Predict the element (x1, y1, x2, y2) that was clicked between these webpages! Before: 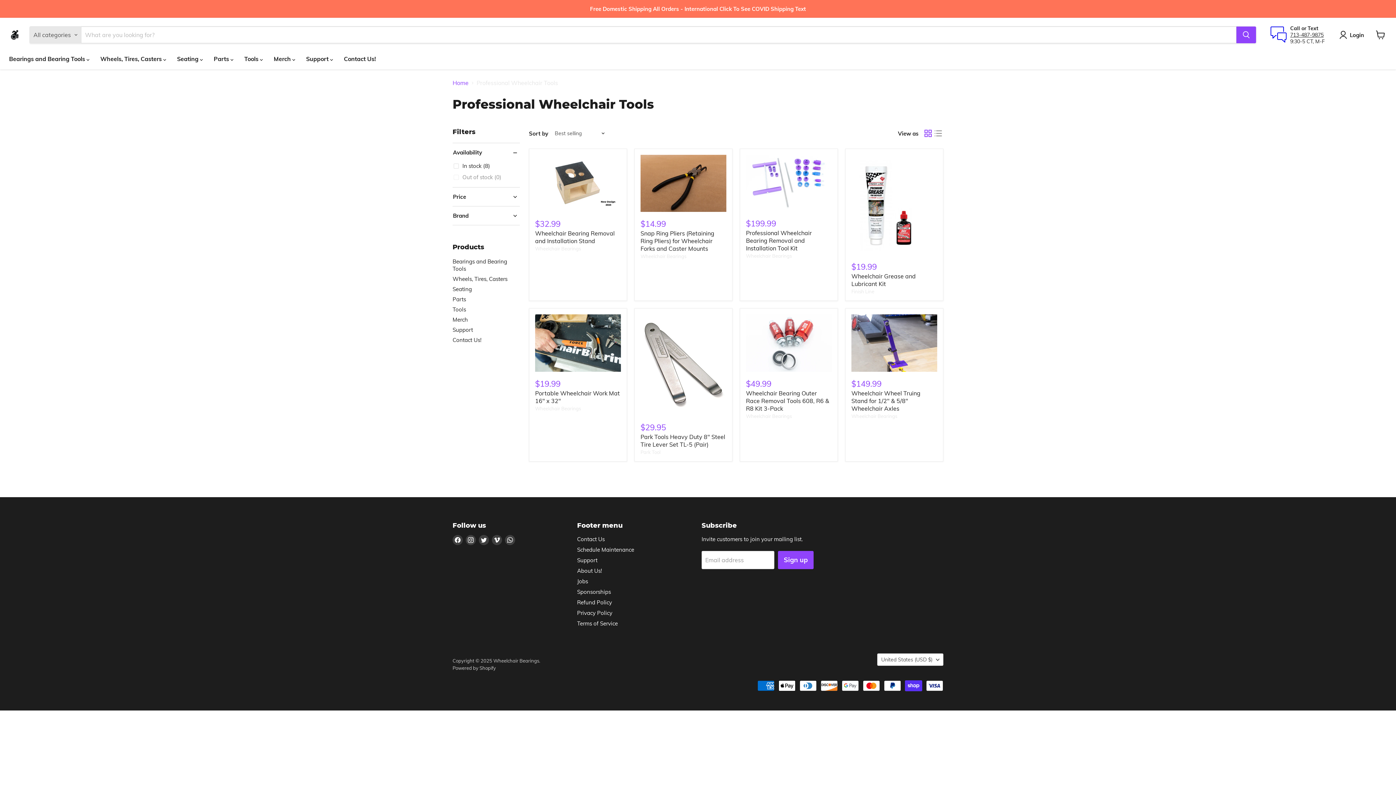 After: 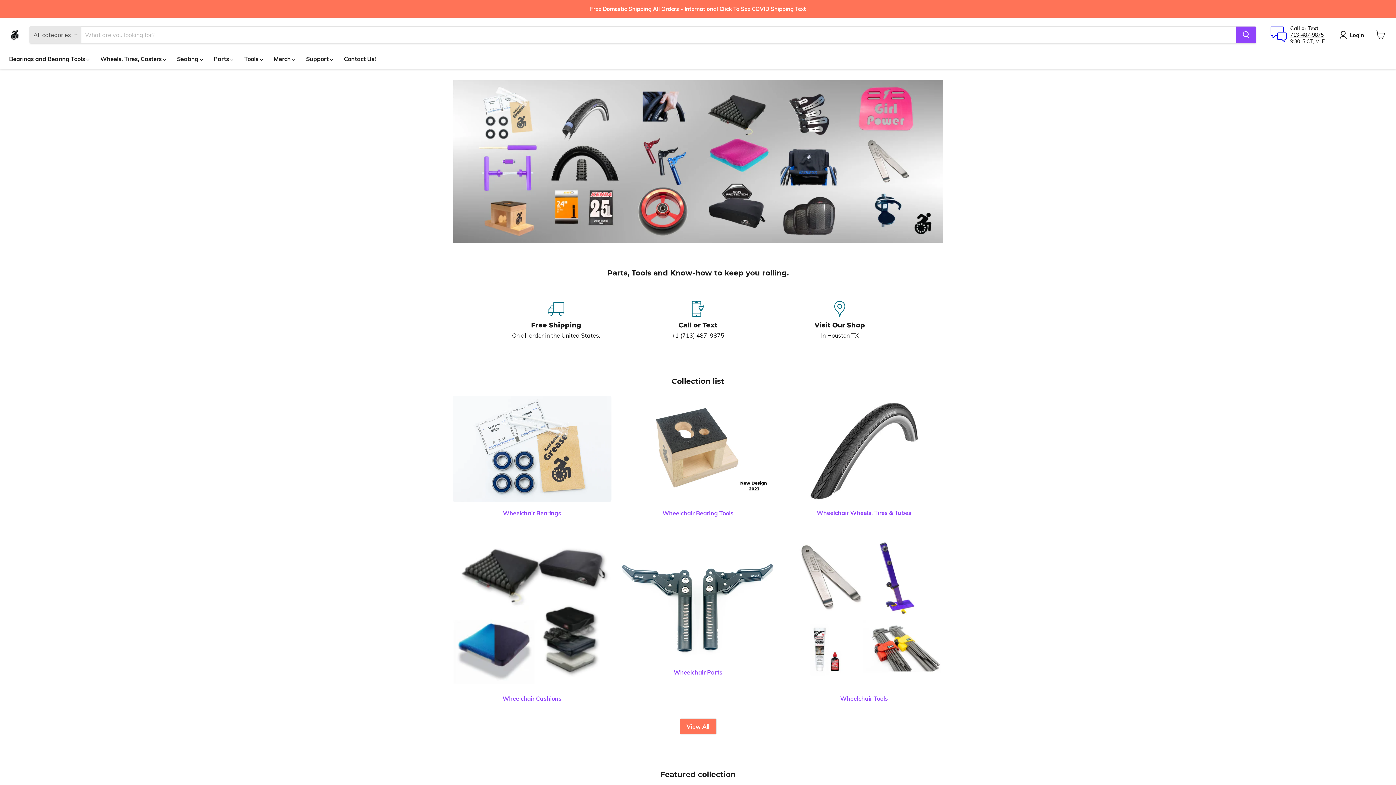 Action: label: Support bbox: (452, 326, 473, 333)